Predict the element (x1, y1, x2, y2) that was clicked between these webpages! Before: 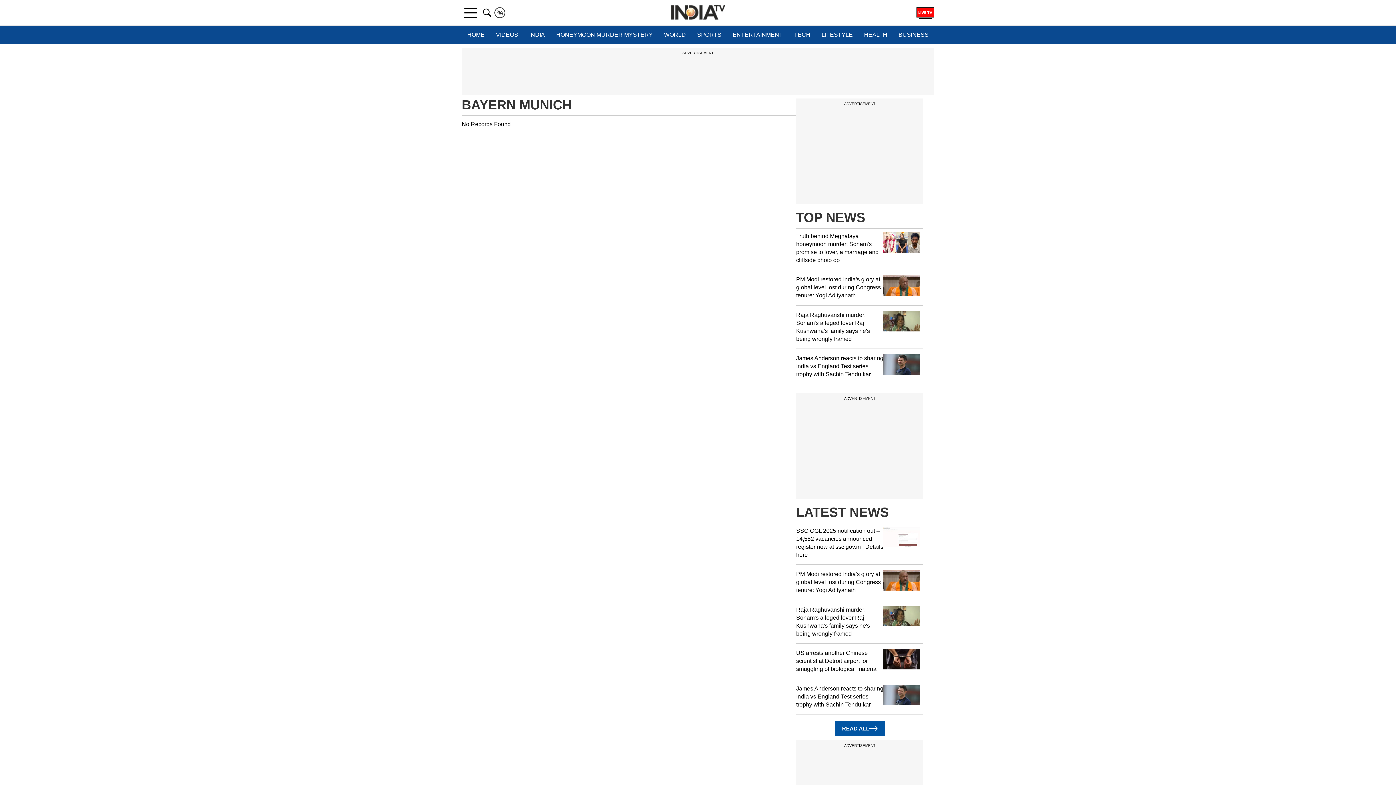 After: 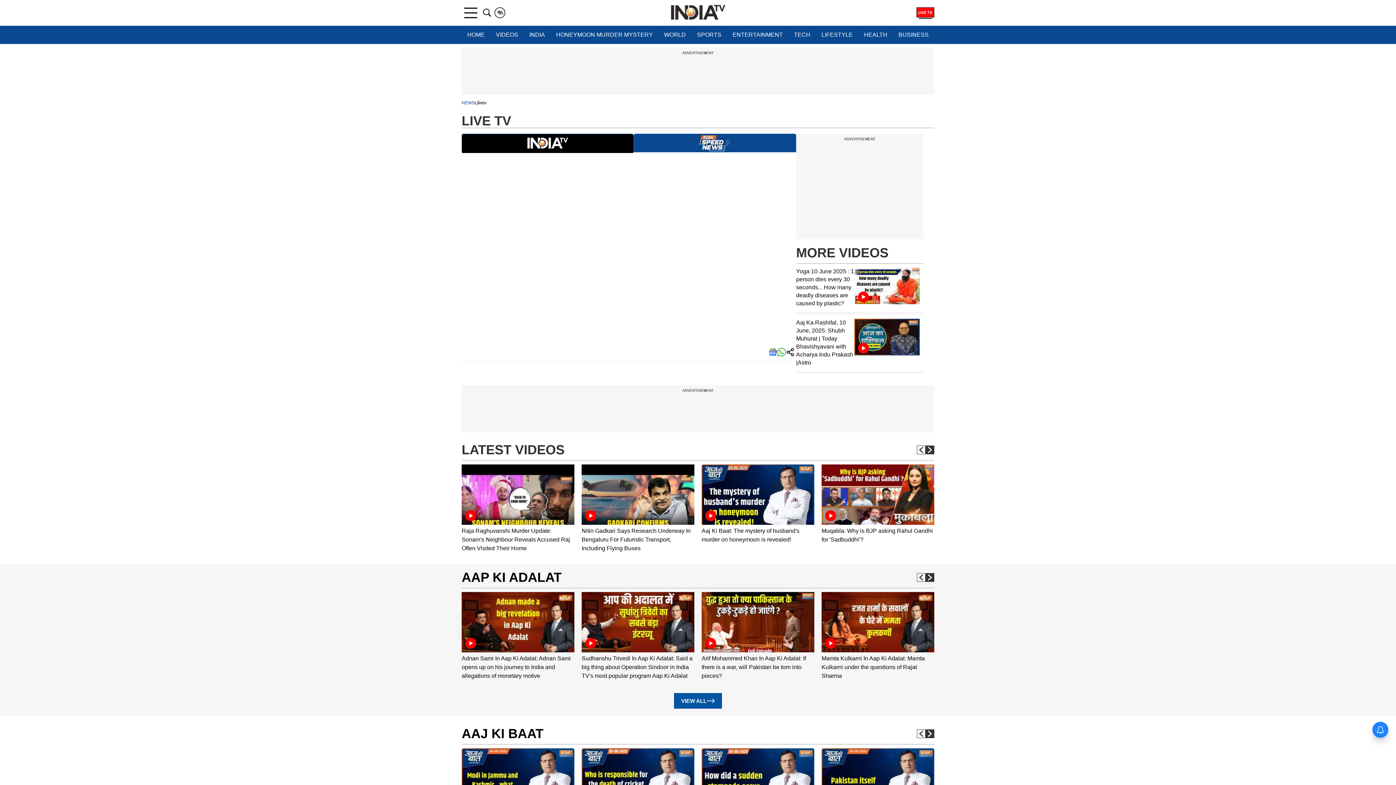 Action: bbox: (916, 7, 934, 18)